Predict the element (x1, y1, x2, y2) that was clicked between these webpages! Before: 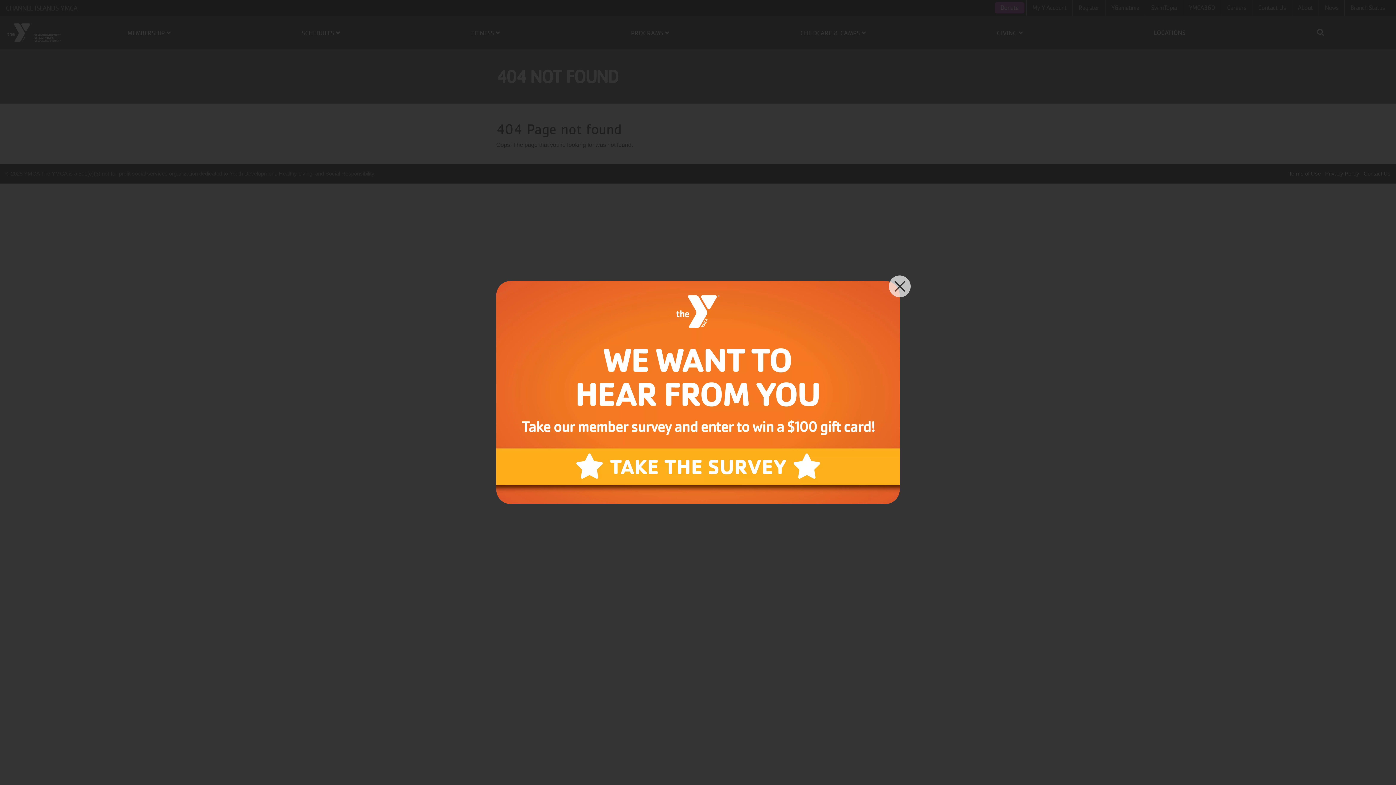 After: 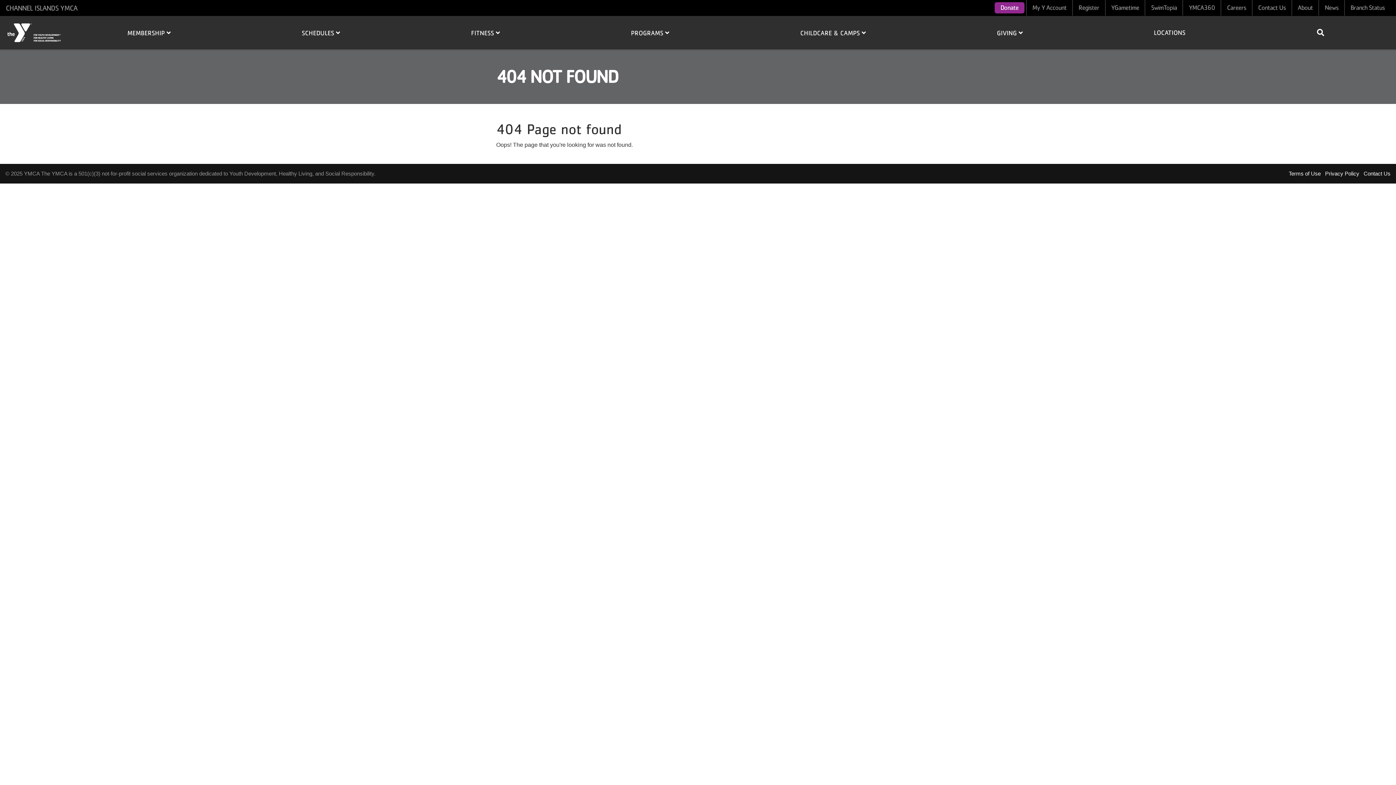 Action: bbox: (889, 275, 910, 297)